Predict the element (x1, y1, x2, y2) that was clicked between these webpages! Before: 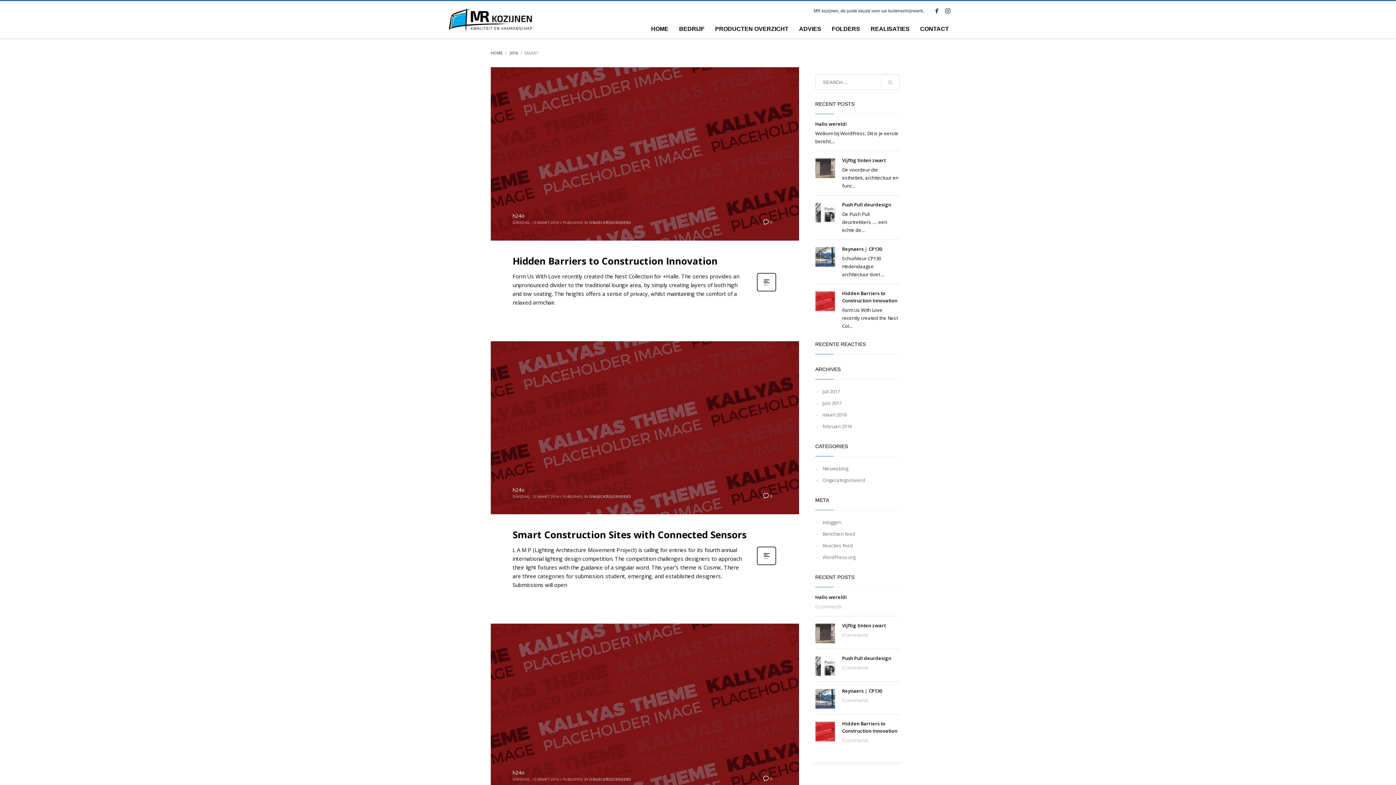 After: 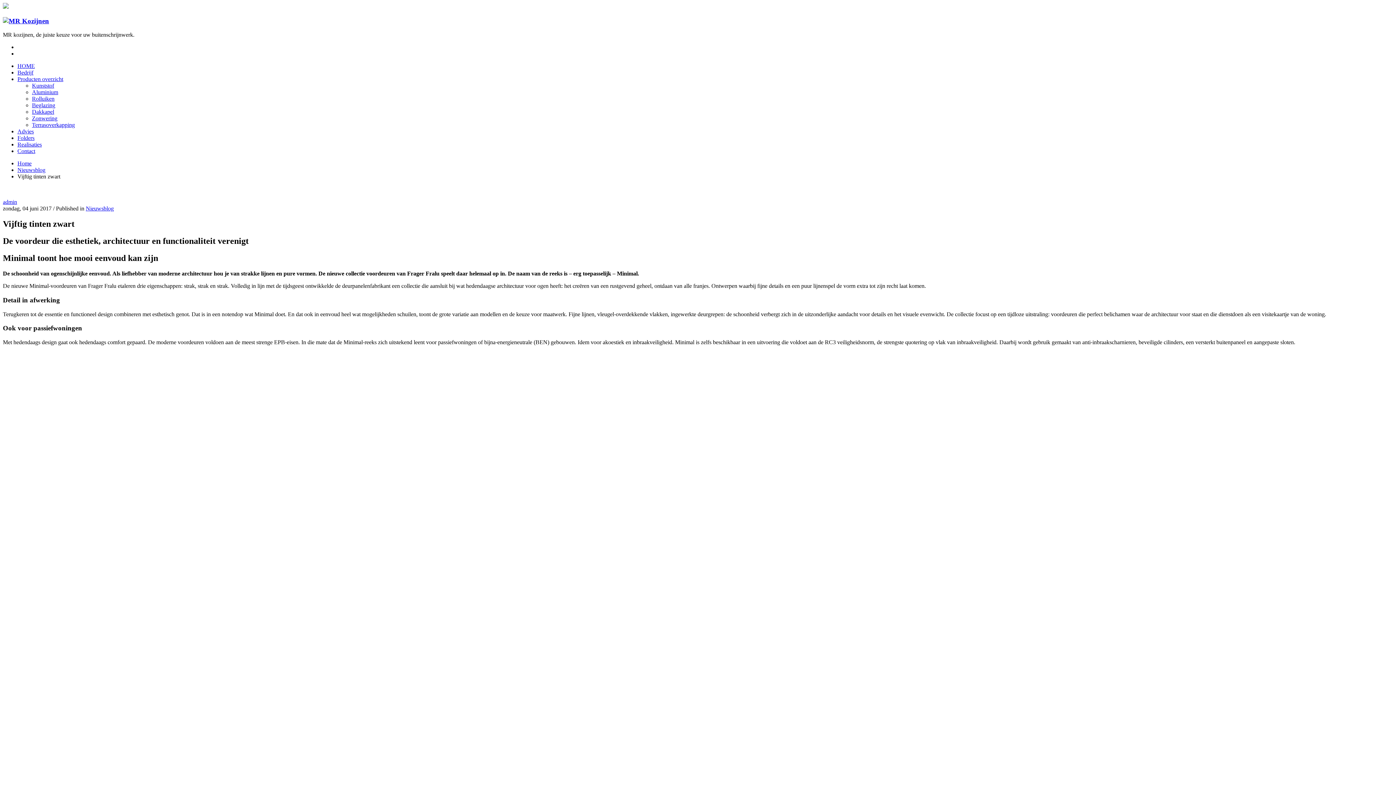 Action: bbox: (842, 622, 886, 629) label: Vijftig tinten zwart